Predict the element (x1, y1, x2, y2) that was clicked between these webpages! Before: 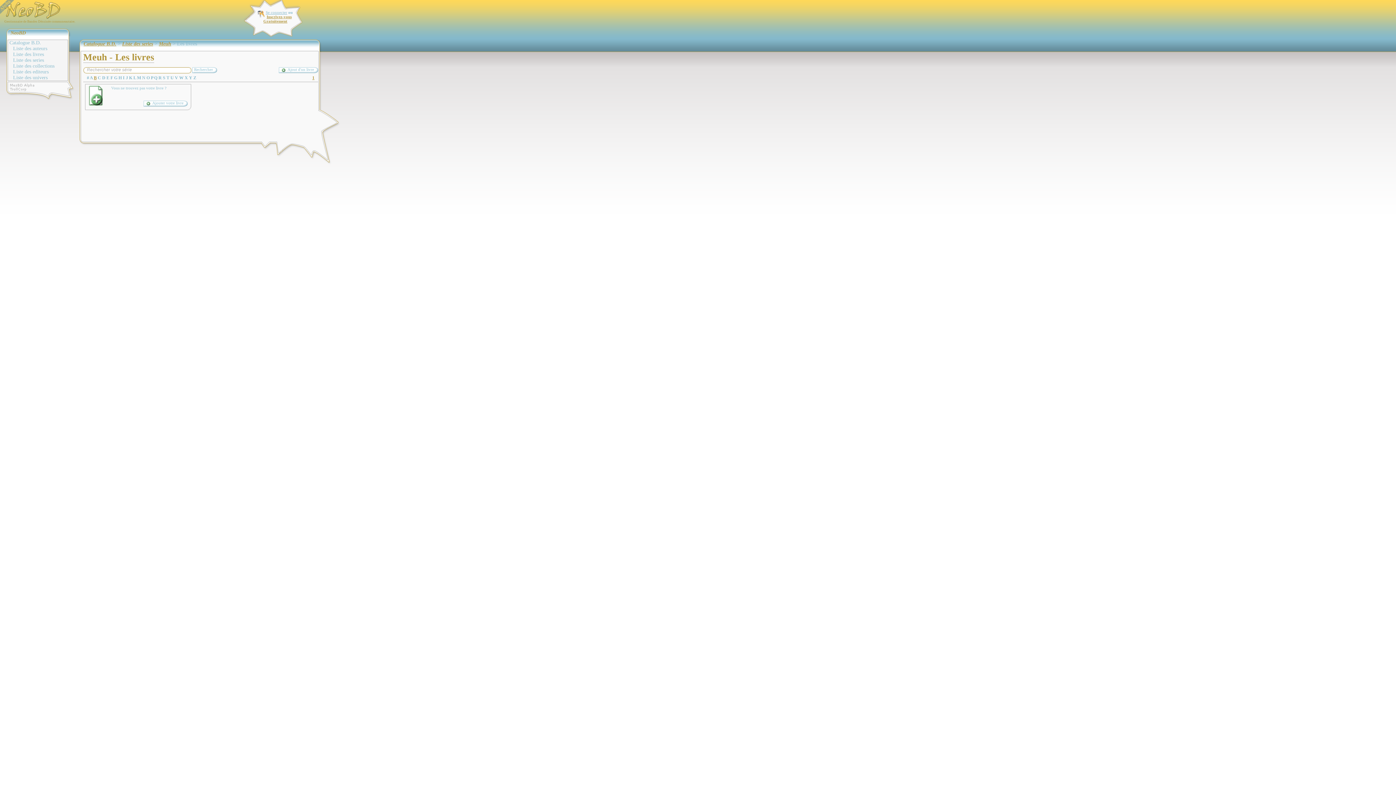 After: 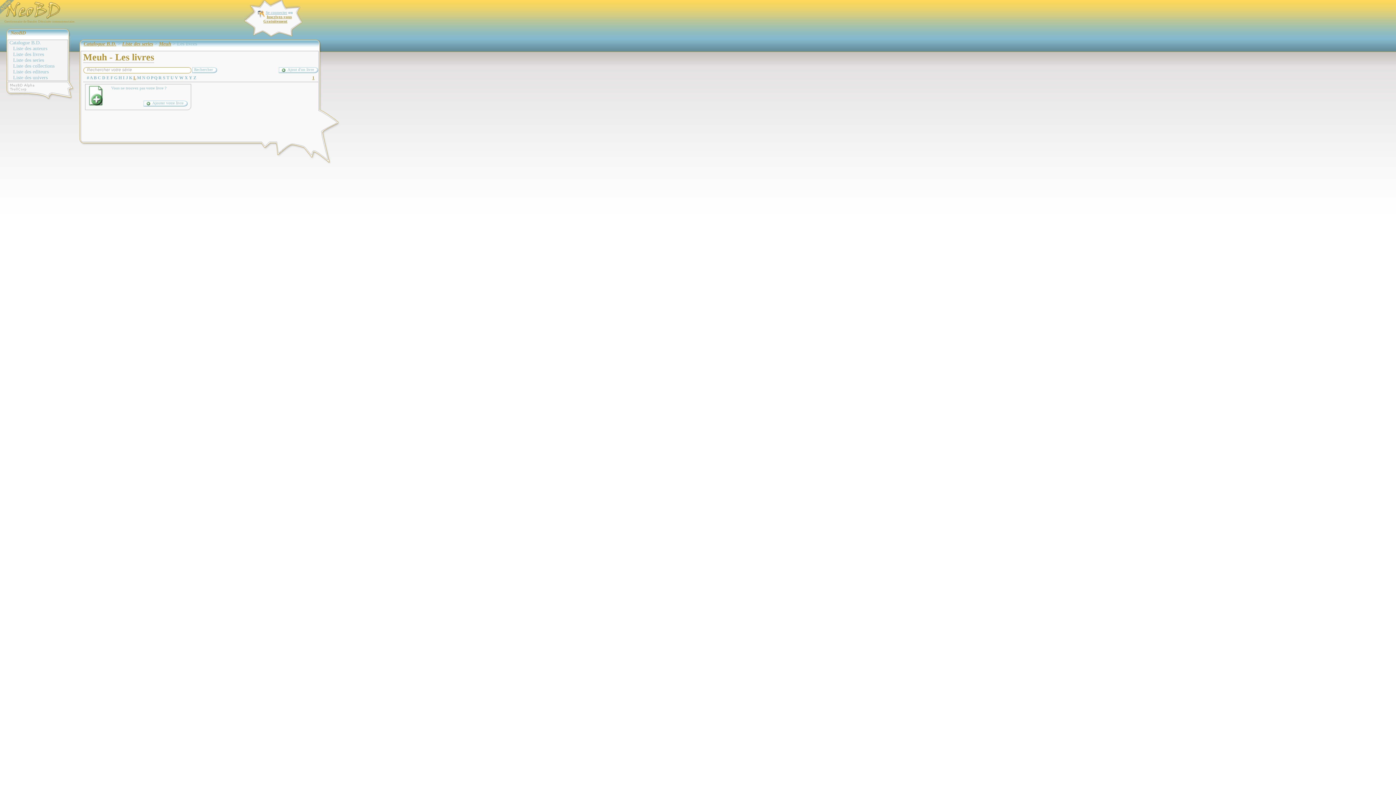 Action: bbox: (133, 75, 136, 80) label: L